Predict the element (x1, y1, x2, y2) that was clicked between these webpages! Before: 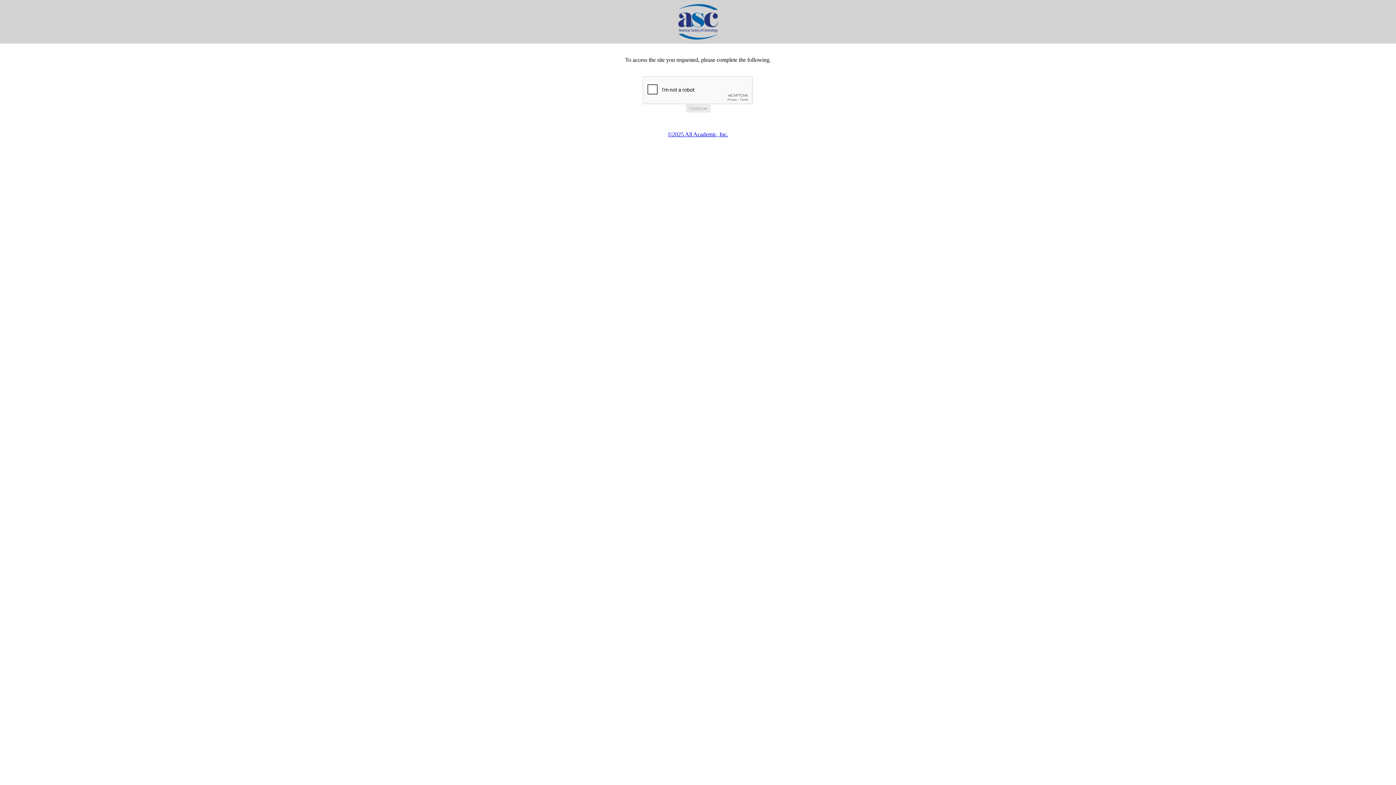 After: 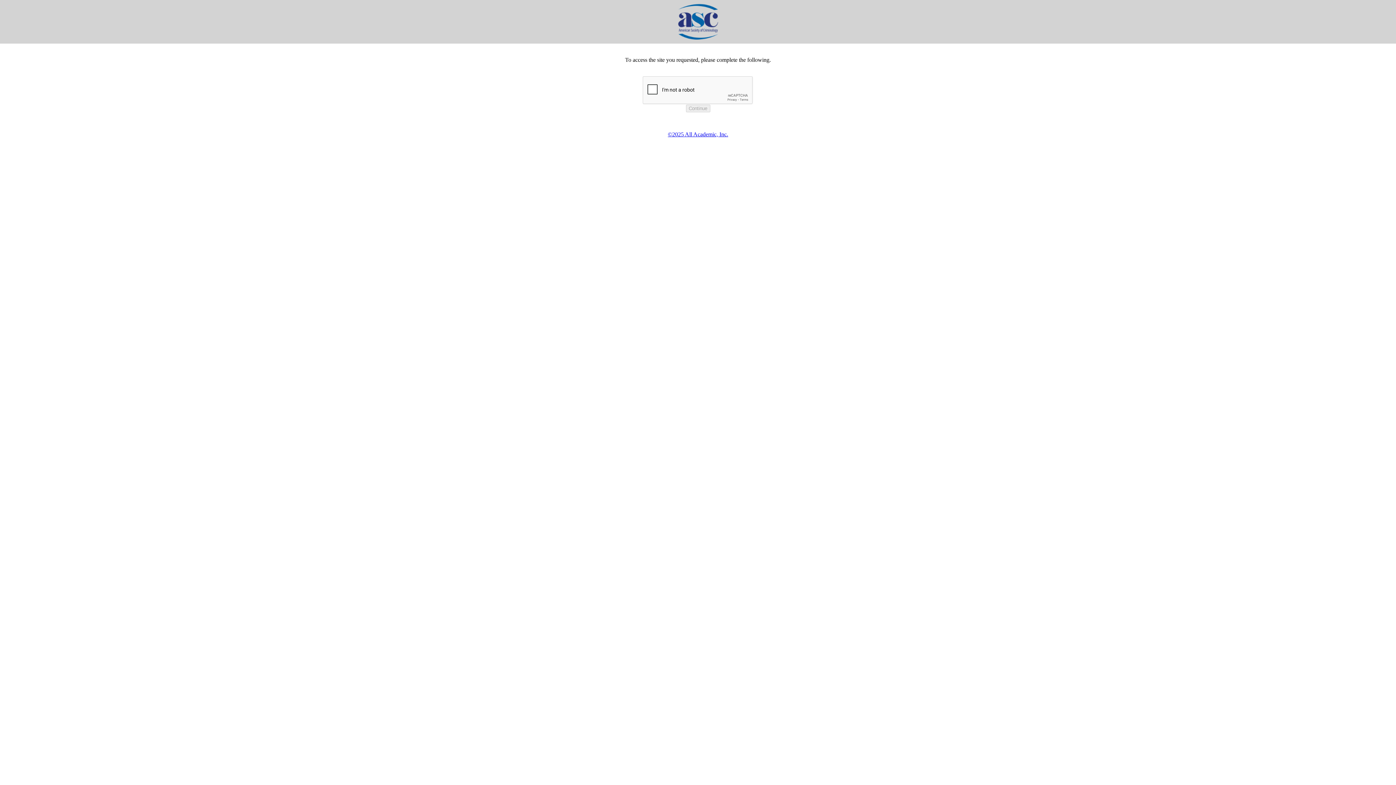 Action: bbox: (668, 131, 728, 137) label: ©2025 All Academic, Inc.